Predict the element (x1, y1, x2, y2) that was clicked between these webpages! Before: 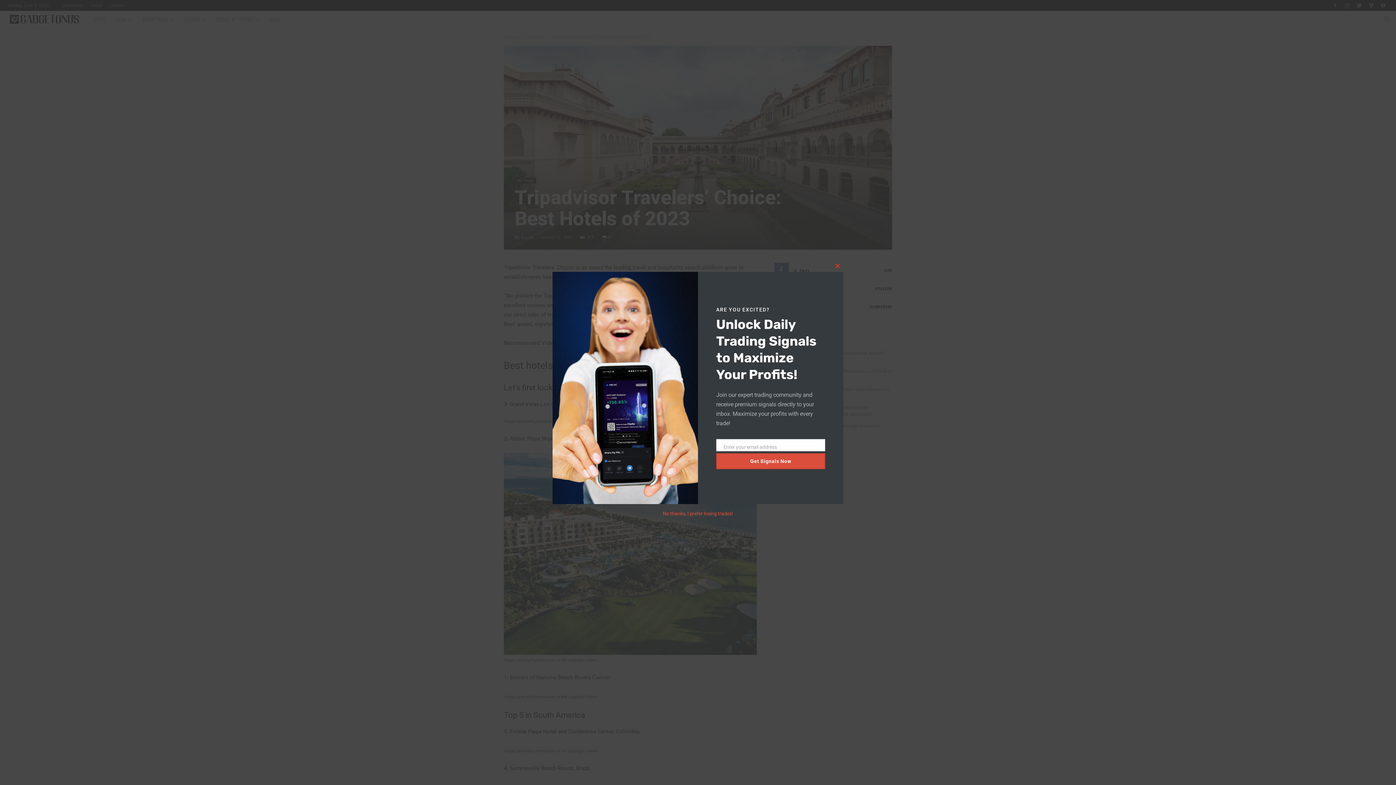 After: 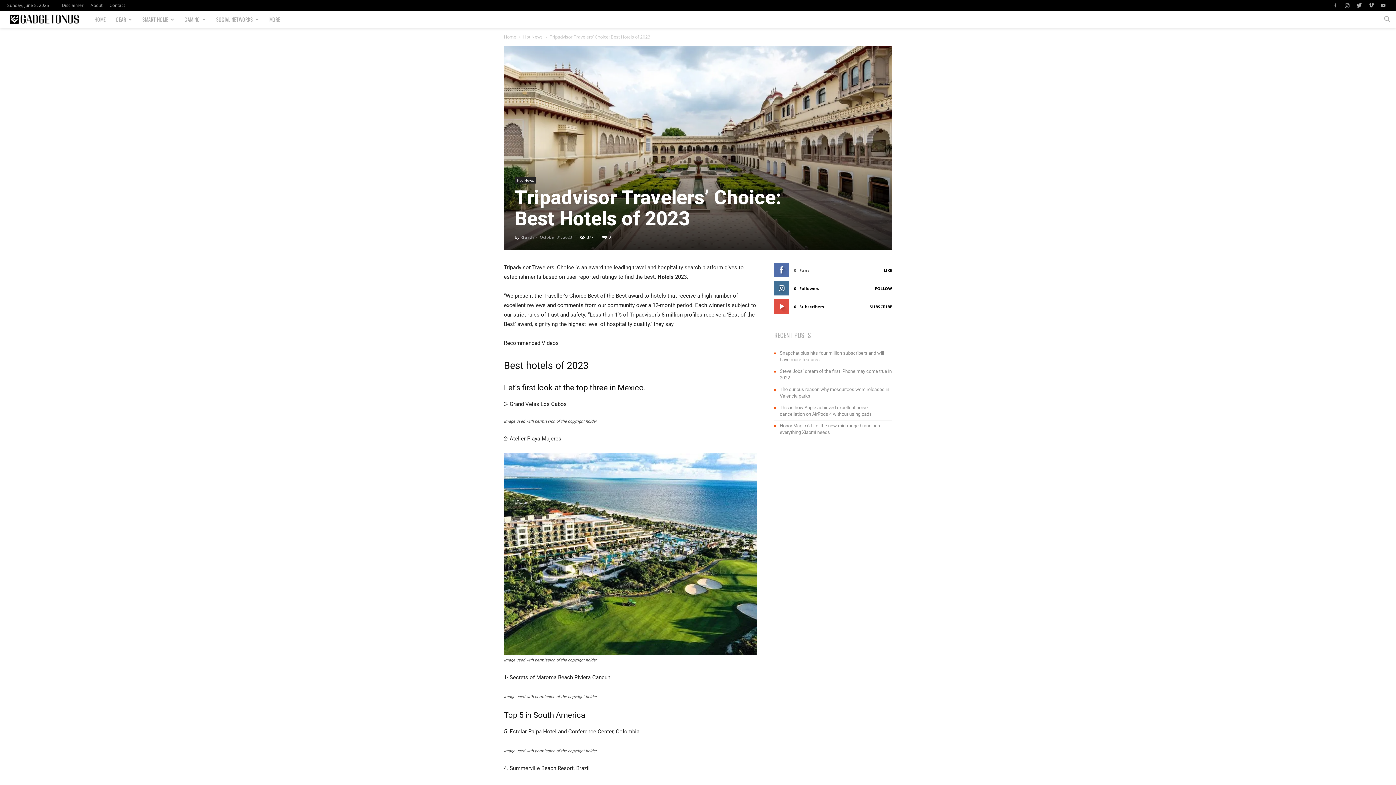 Action: bbox: (832, 258, 843, 270) label: Close this module